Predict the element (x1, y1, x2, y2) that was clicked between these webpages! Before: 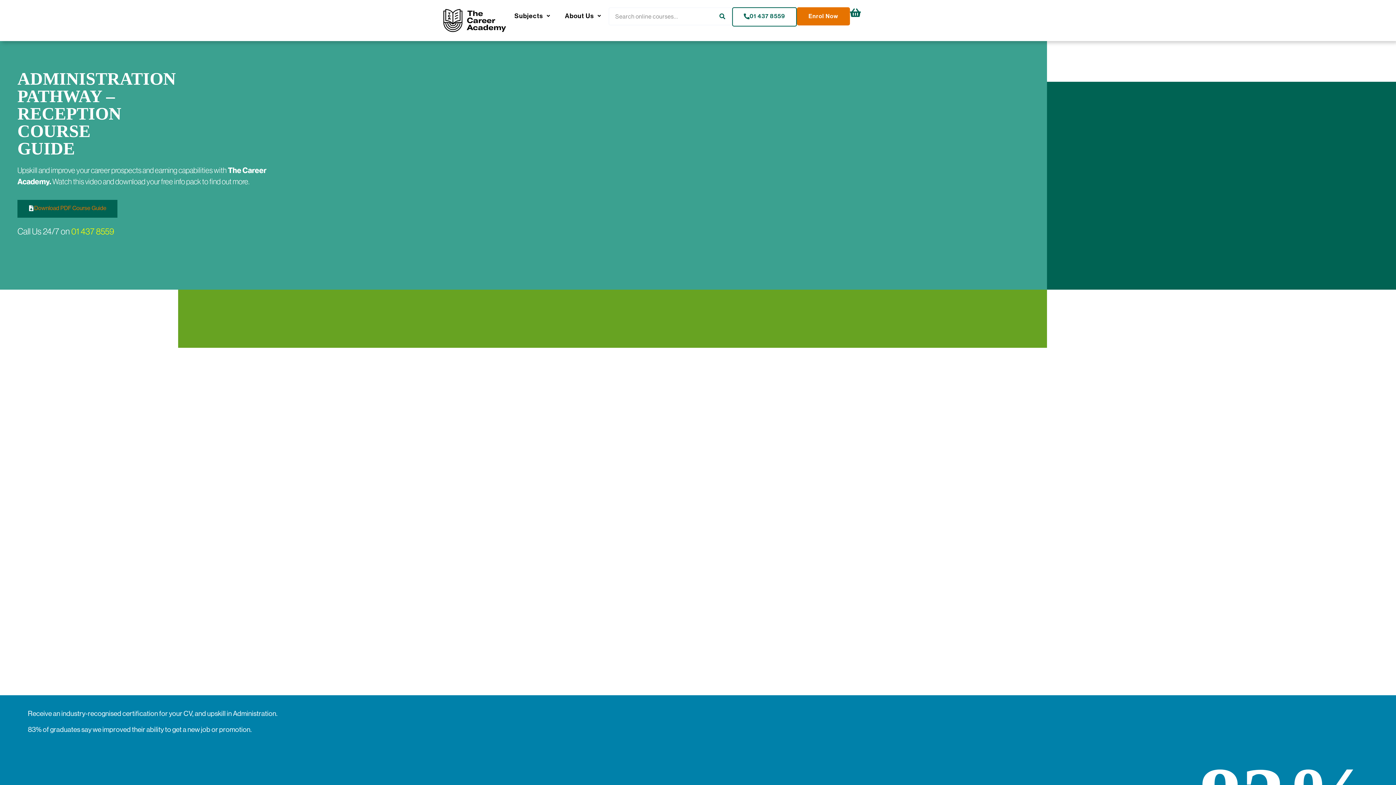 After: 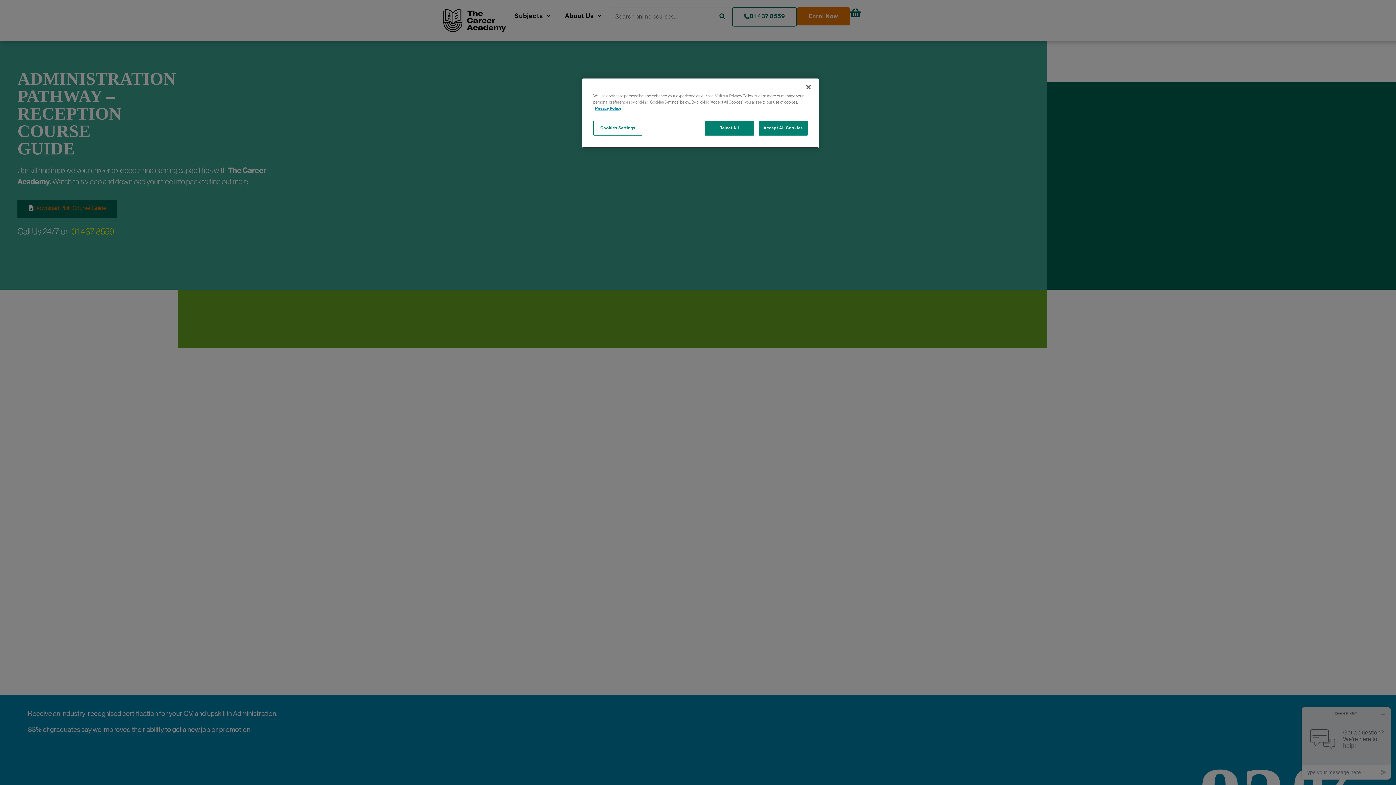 Action: bbox: (732, 7, 797, 26) label: 01 437 8559